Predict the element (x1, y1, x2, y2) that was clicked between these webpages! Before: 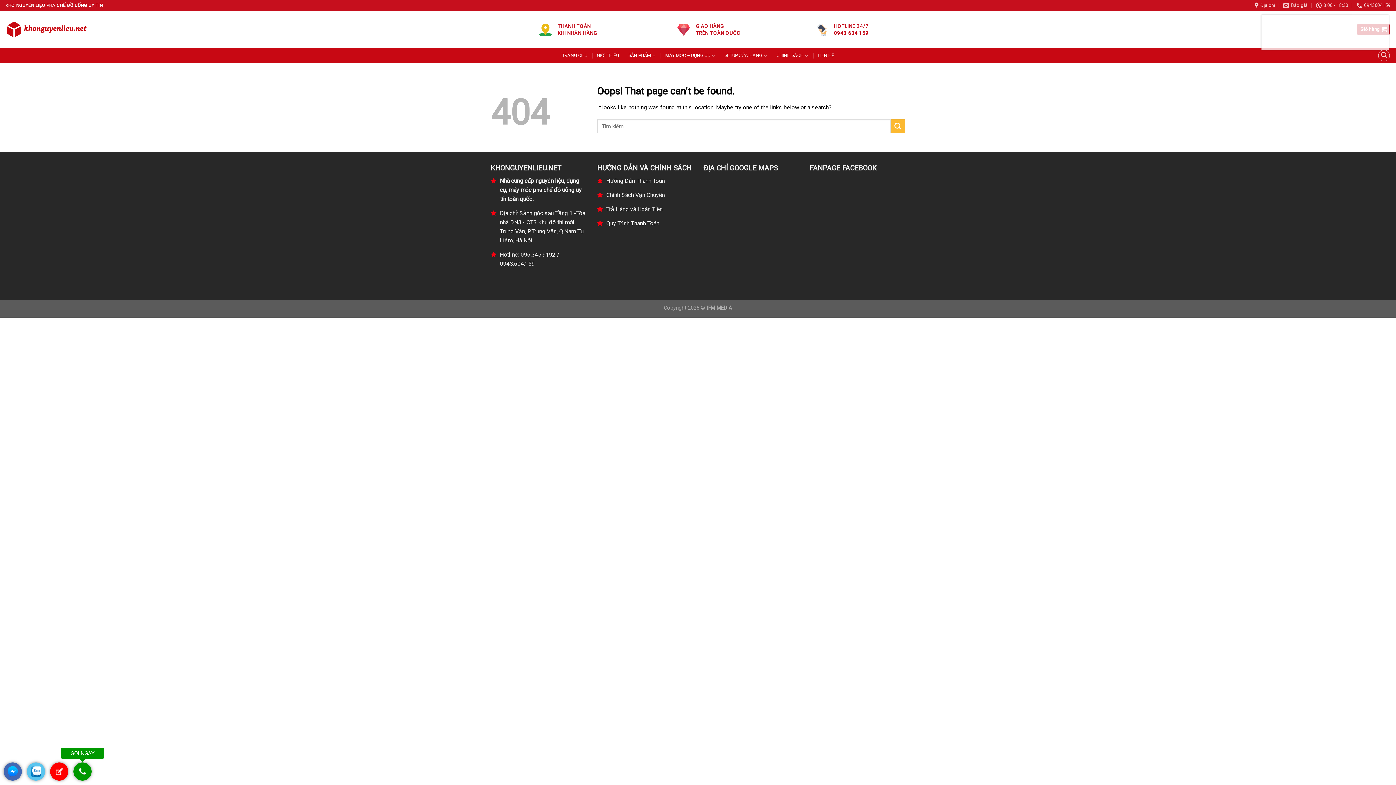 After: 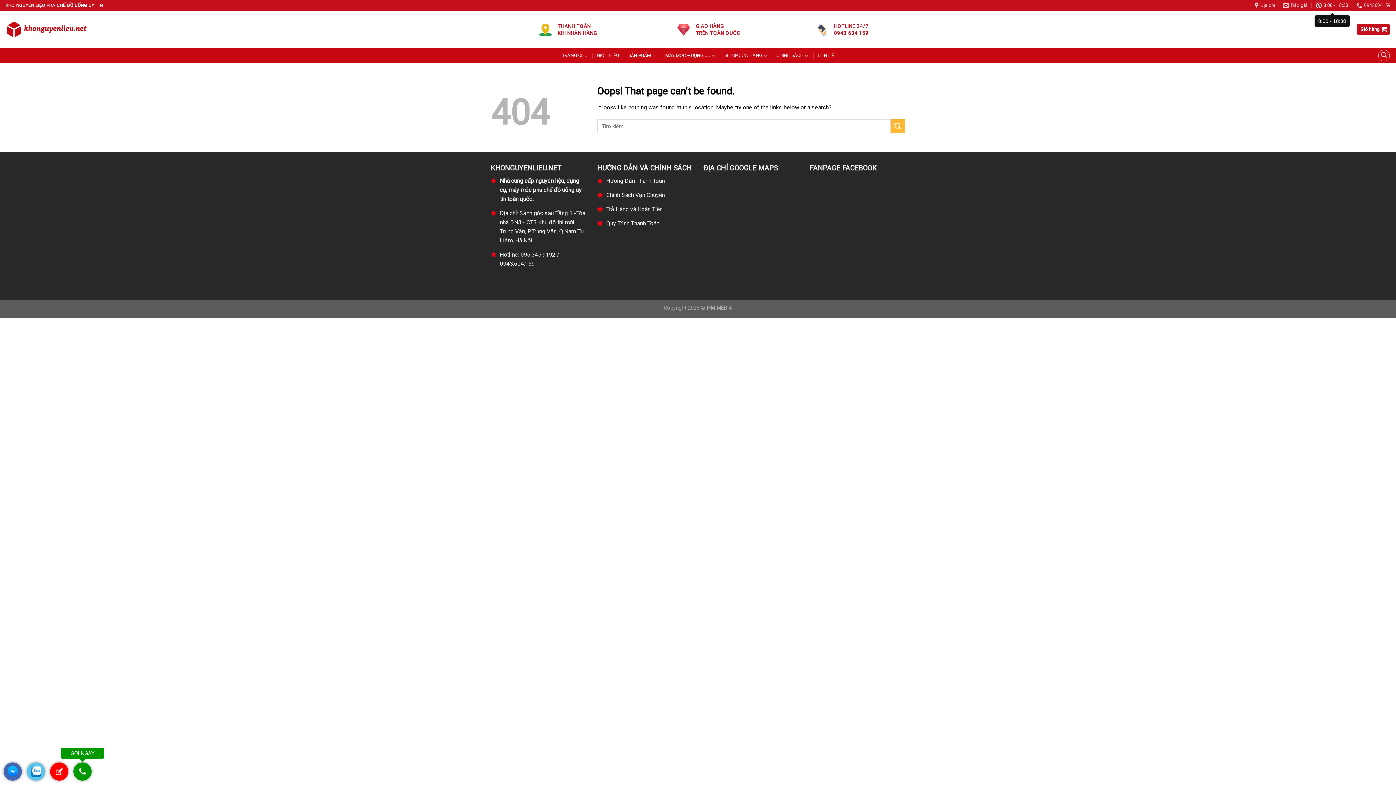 Action: label: 8:00 - 18:30 bbox: (1316, 0, 1348, 10)